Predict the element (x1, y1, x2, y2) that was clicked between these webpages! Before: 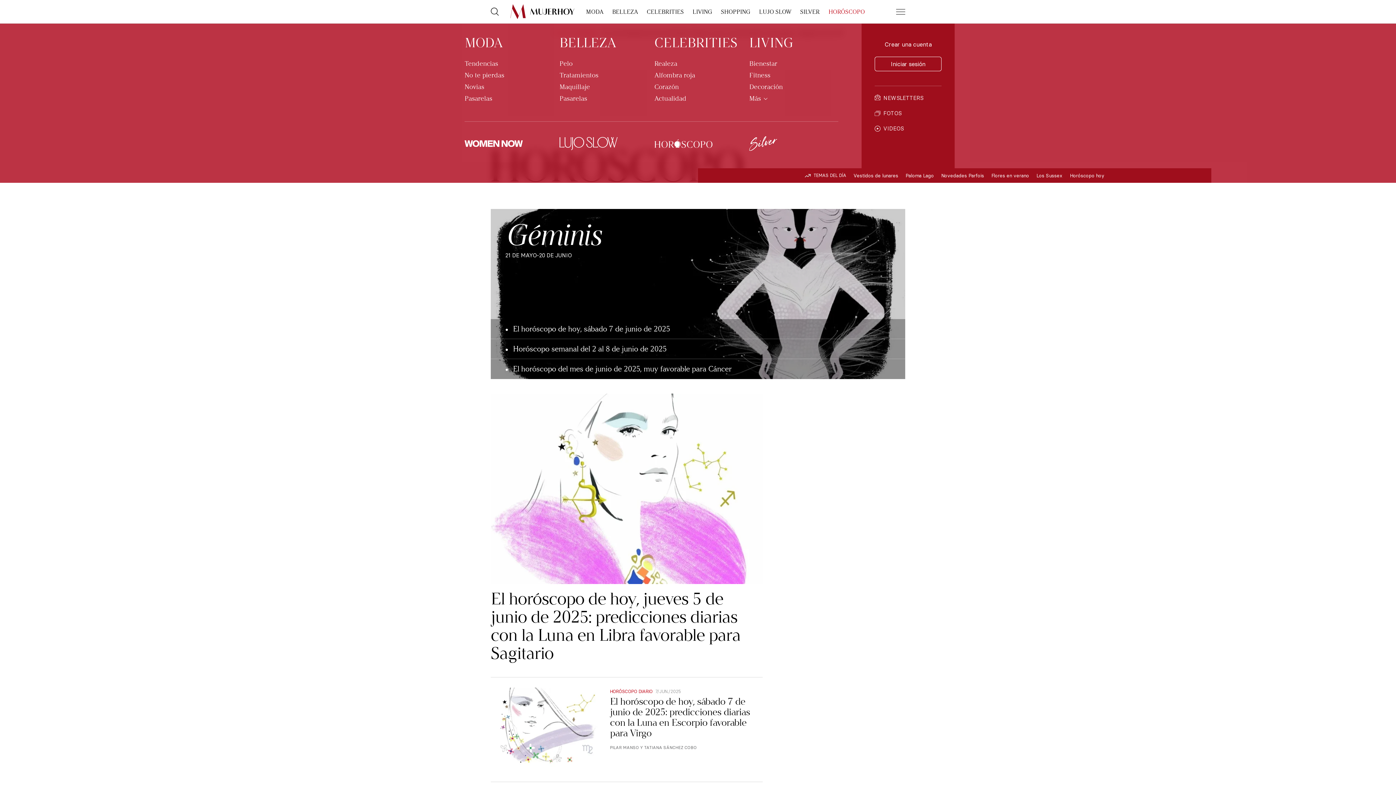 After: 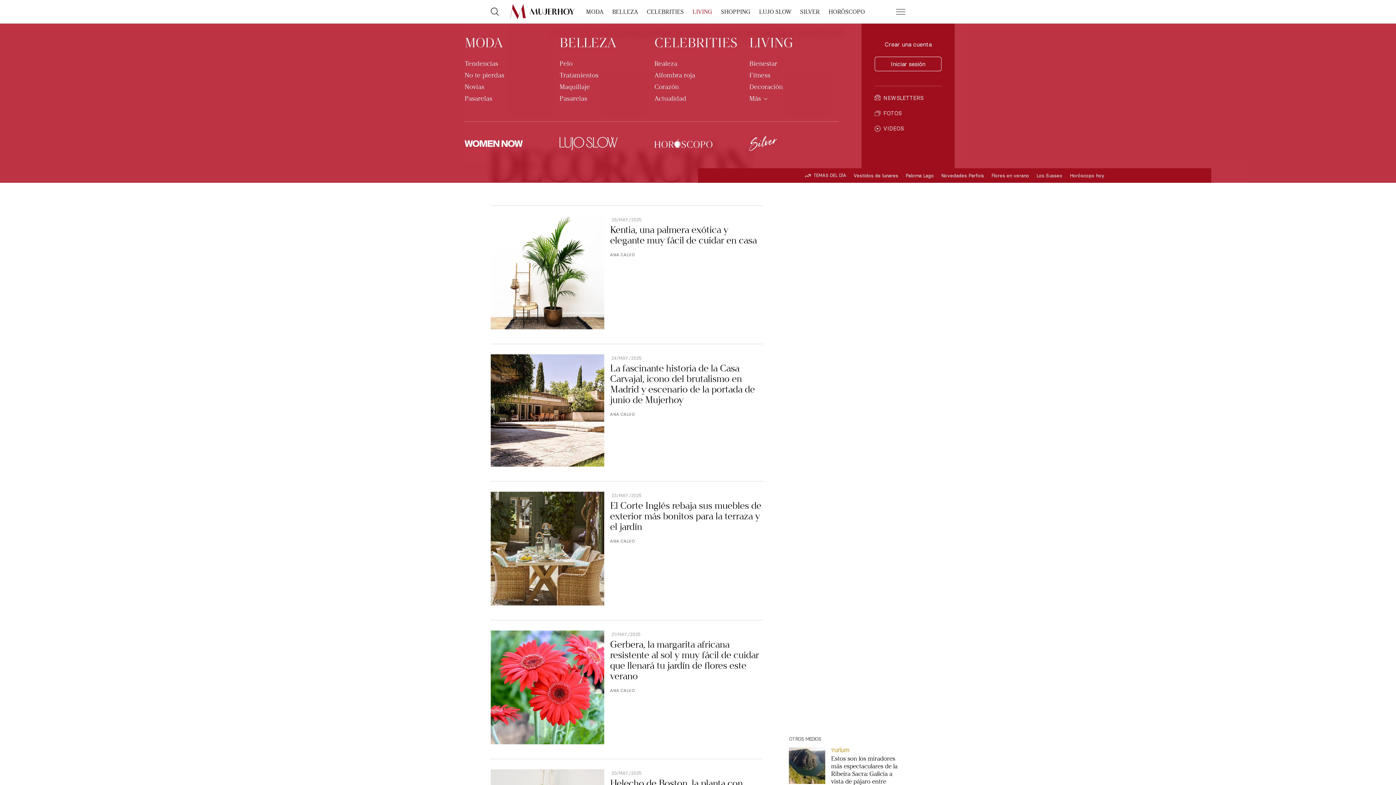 Action: label: Decoración bbox: (749, 82, 838, 90)